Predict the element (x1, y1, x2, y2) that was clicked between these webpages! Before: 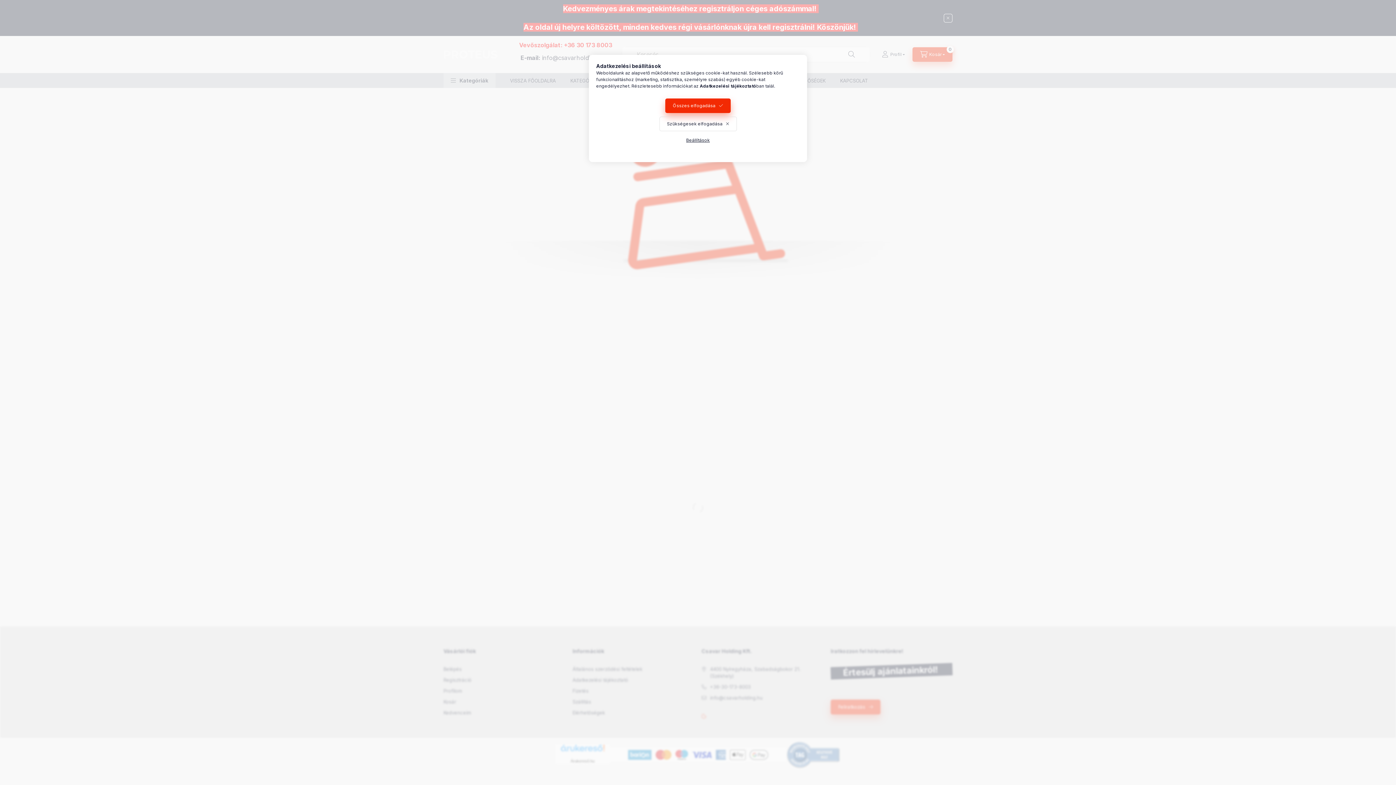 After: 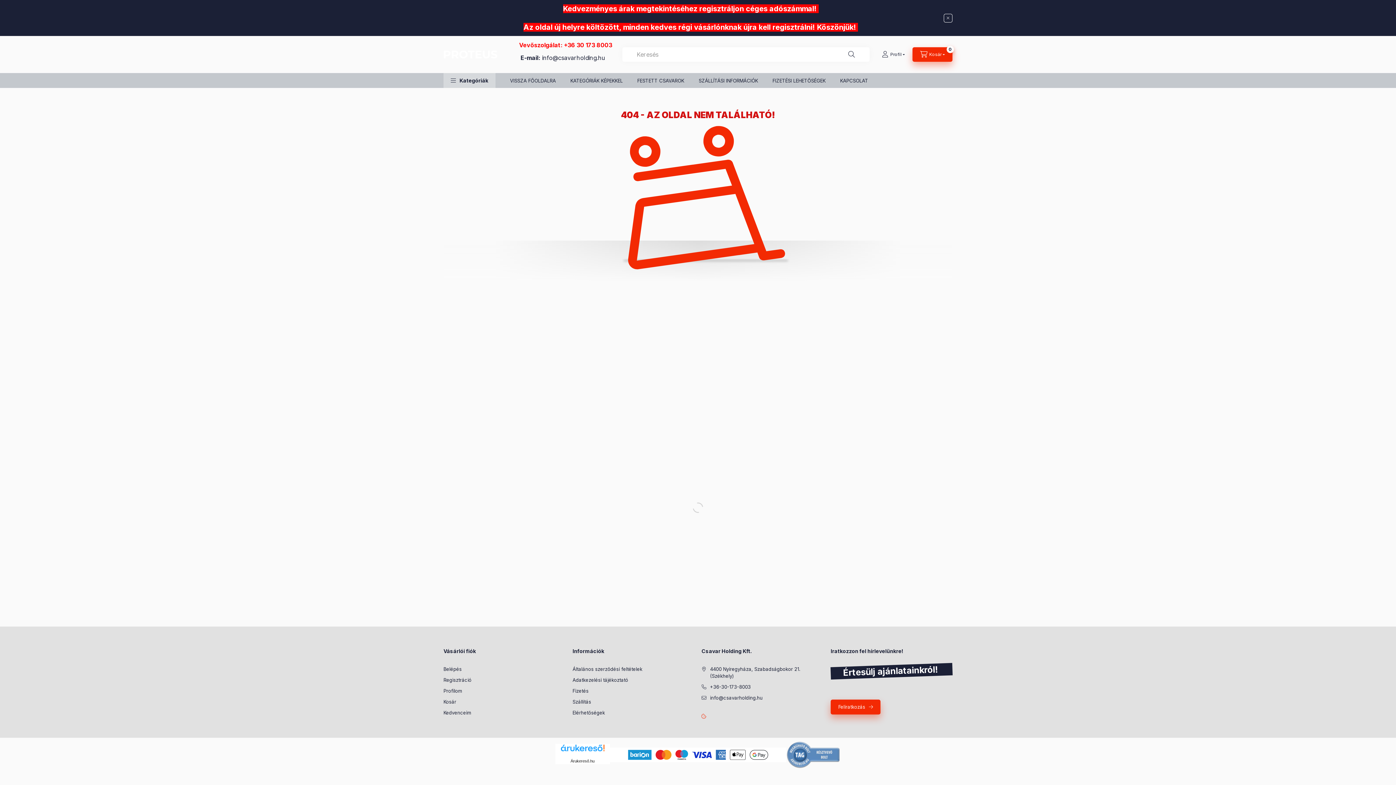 Action: bbox: (665, 98, 730, 113) label: Összes elfogadása